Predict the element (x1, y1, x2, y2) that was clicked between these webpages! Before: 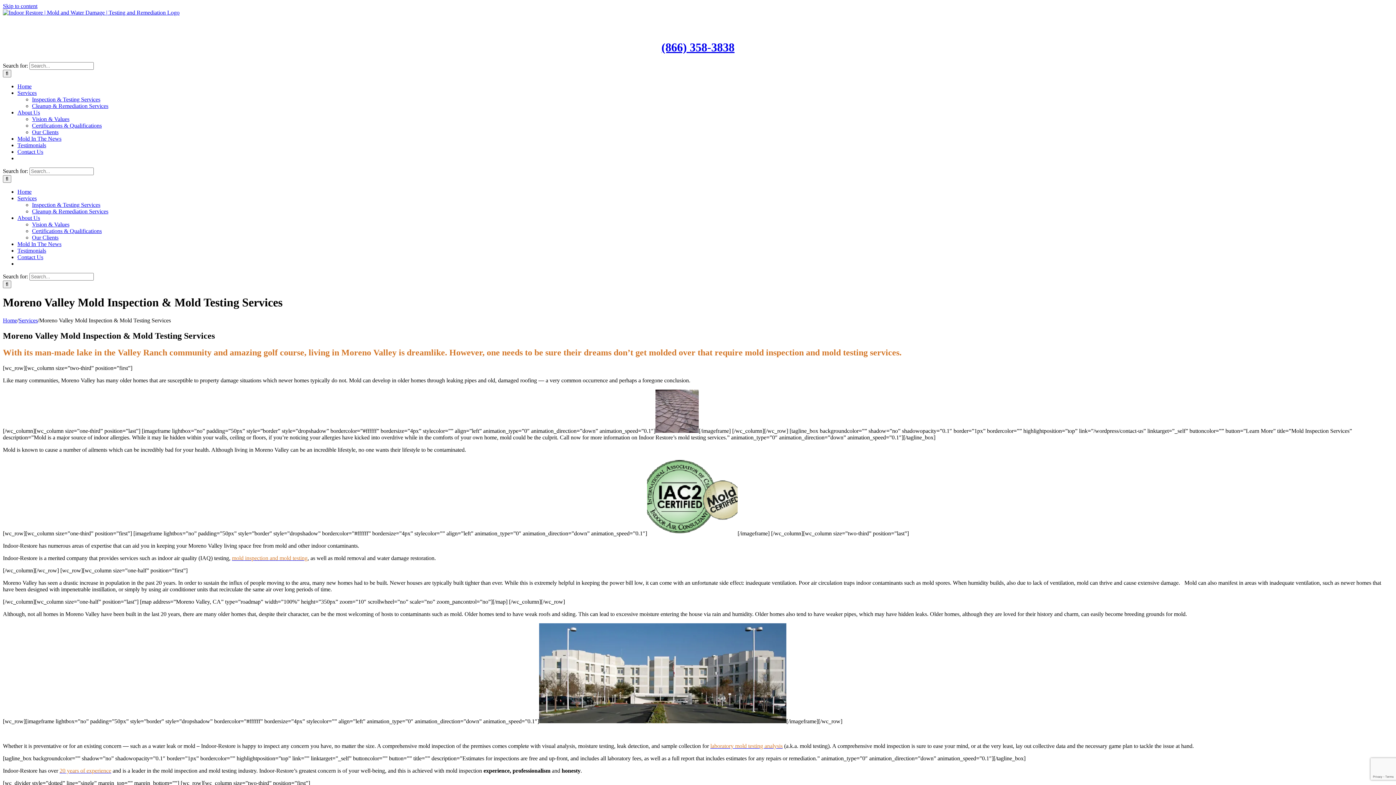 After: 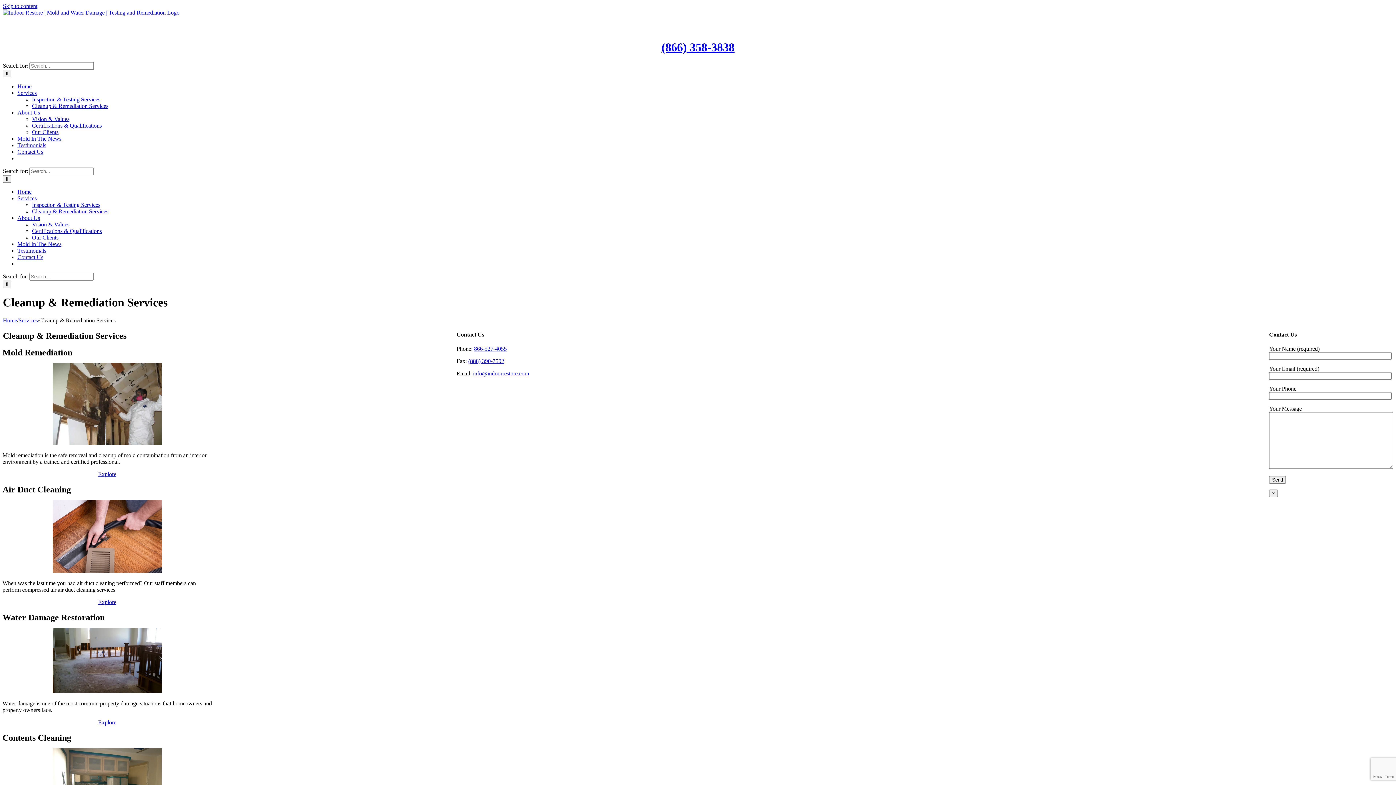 Action: label: Cleanup & Remediation Services bbox: (32, 208, 108, 214)